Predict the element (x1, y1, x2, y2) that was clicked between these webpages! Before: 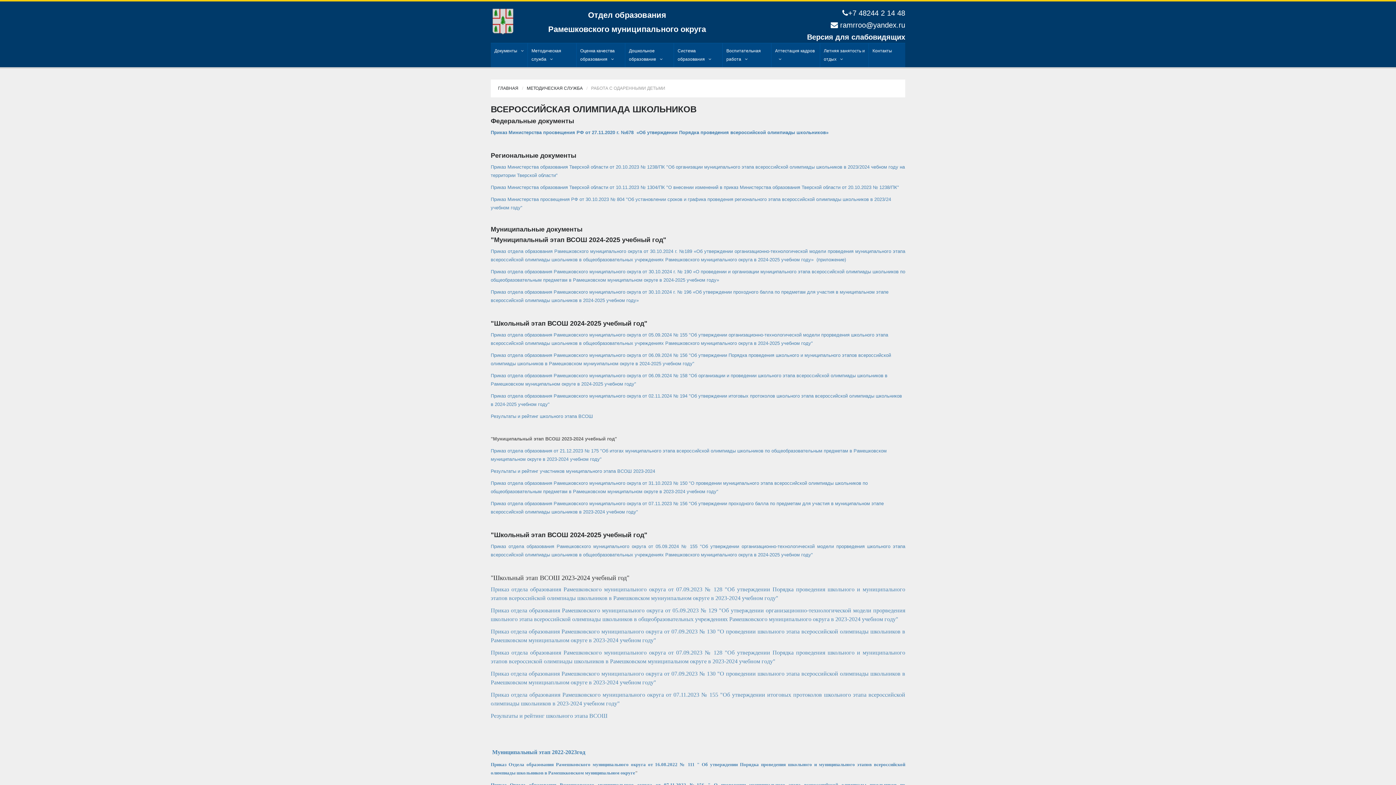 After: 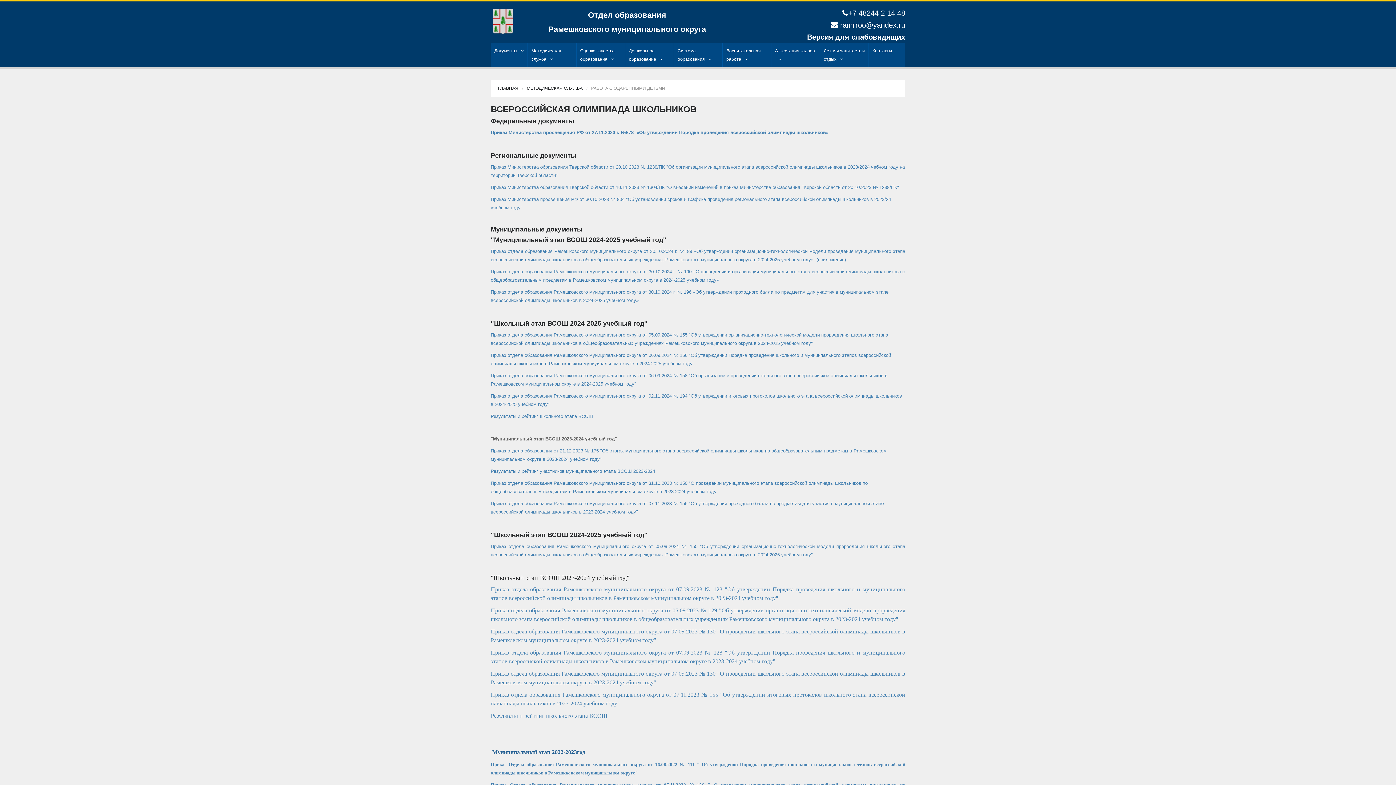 Action: bbox: (490, 749, 585, 755) label:  Муниципальный этап 2022-2023год